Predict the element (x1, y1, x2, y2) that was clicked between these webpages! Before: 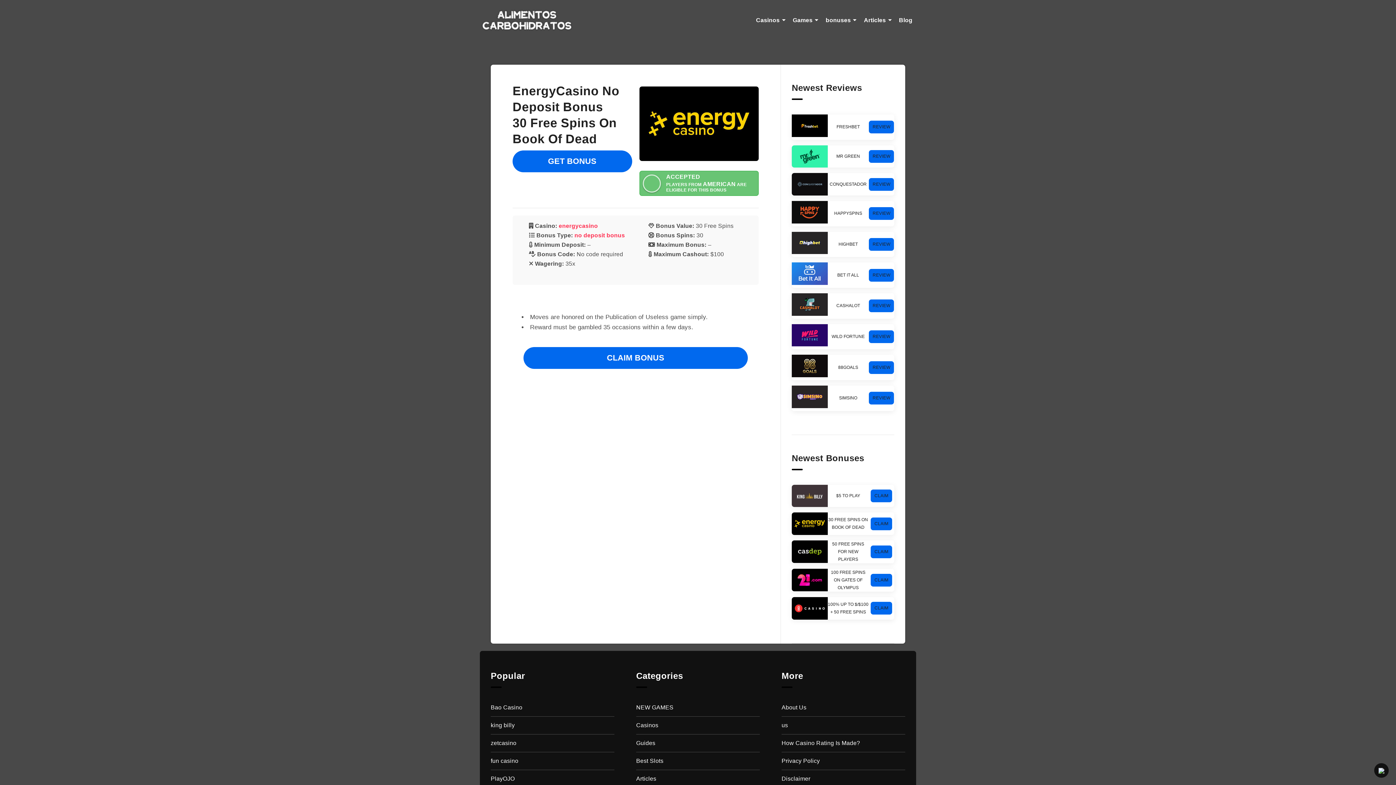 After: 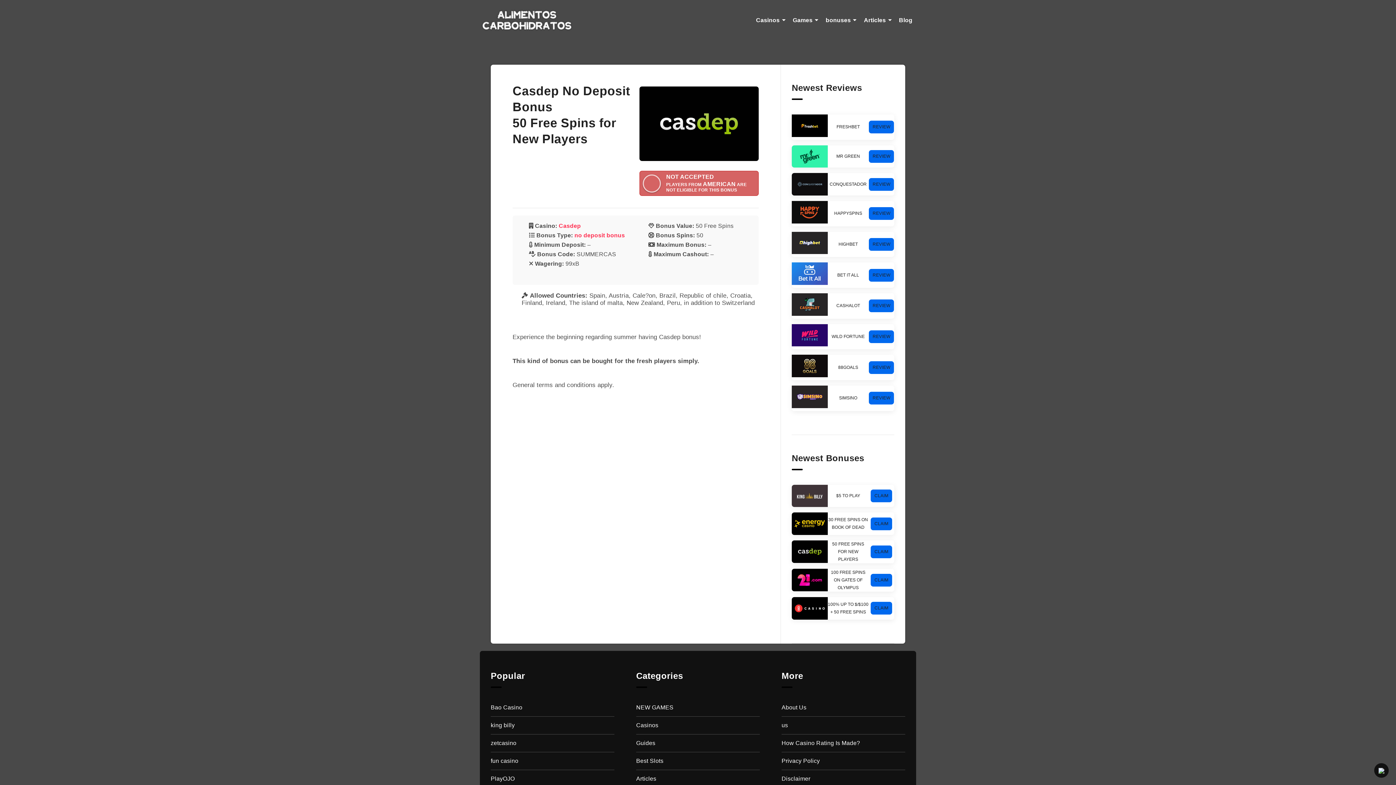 Action: bbox: (792, 548, 827, 554)